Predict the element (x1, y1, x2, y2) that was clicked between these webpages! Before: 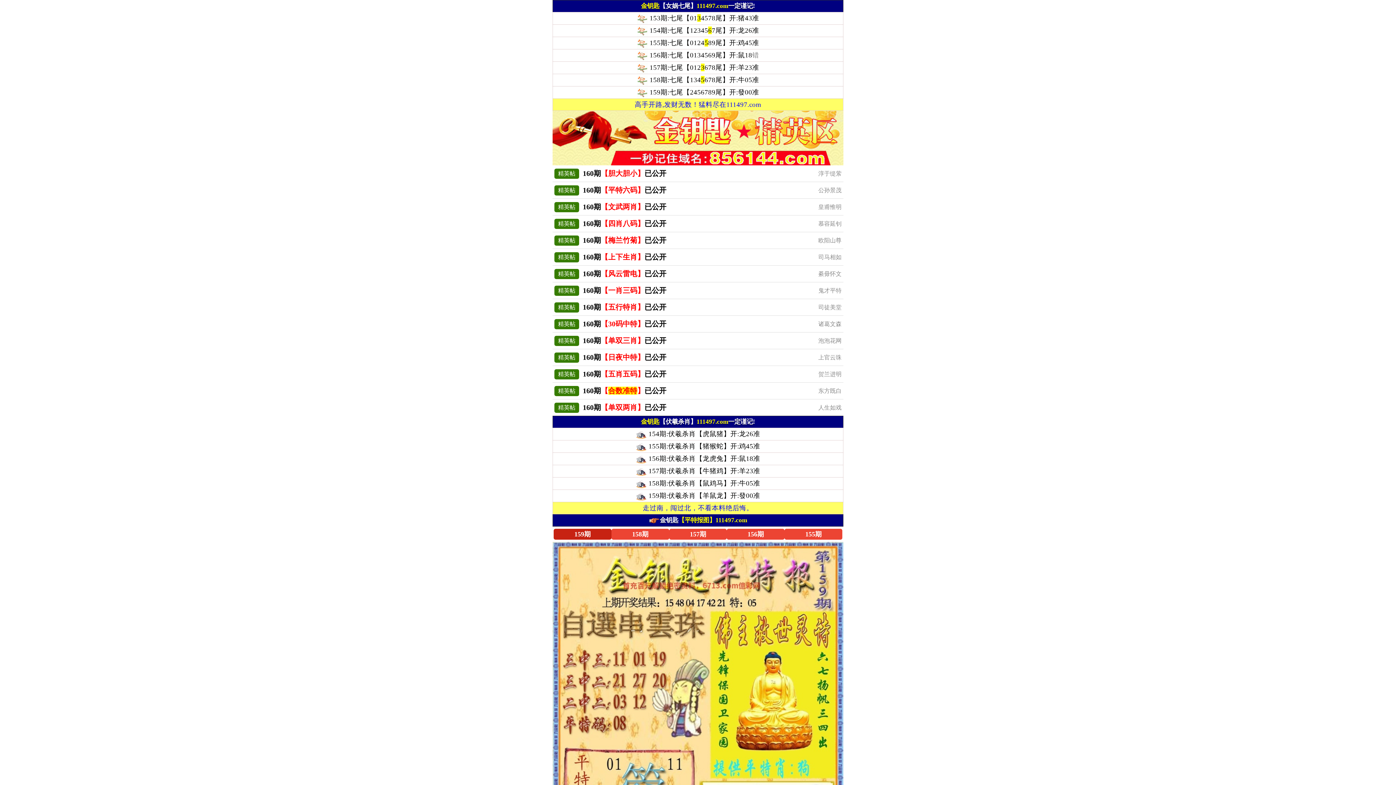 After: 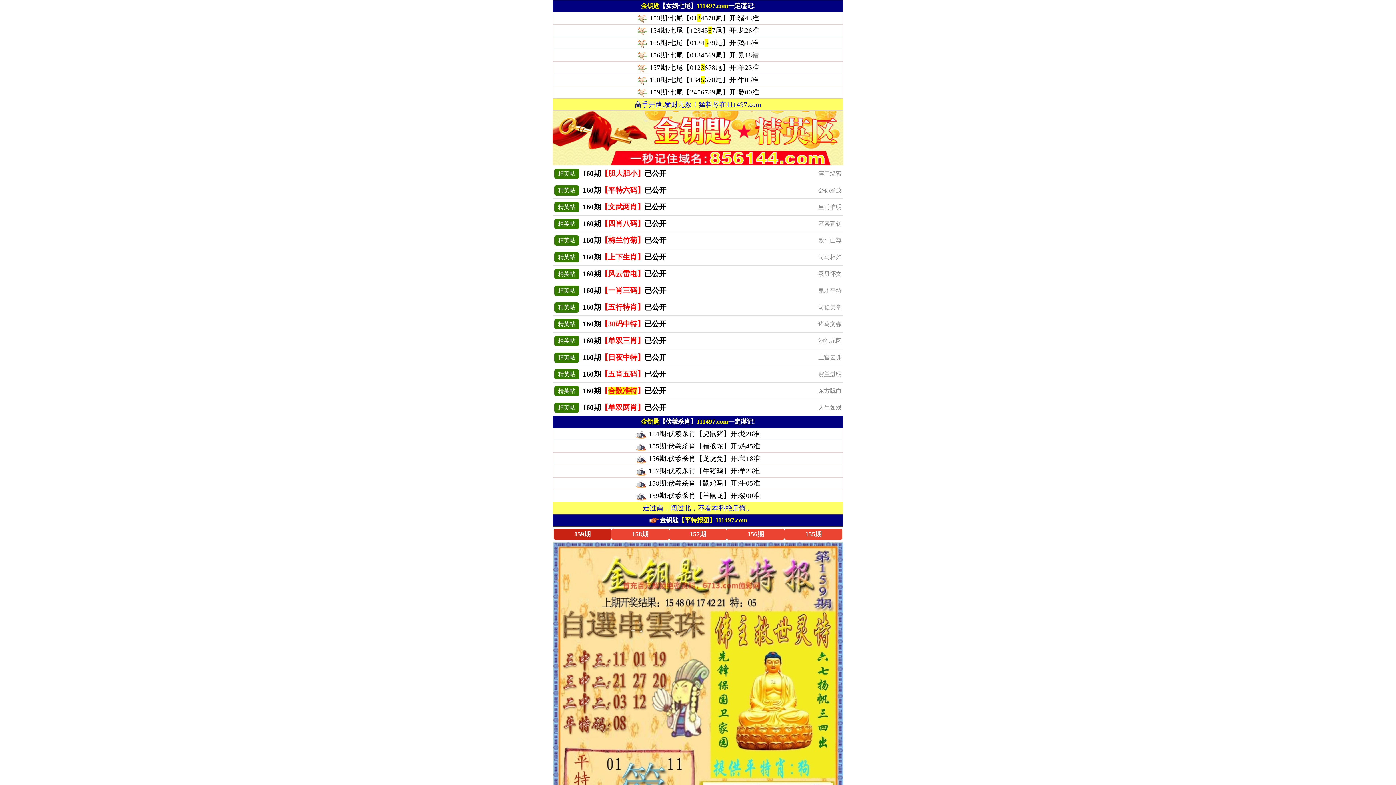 Action: bbox: (552, 282, 843, 298) label: 精英帖
160期【一肖三码】已公开
鬼才平特